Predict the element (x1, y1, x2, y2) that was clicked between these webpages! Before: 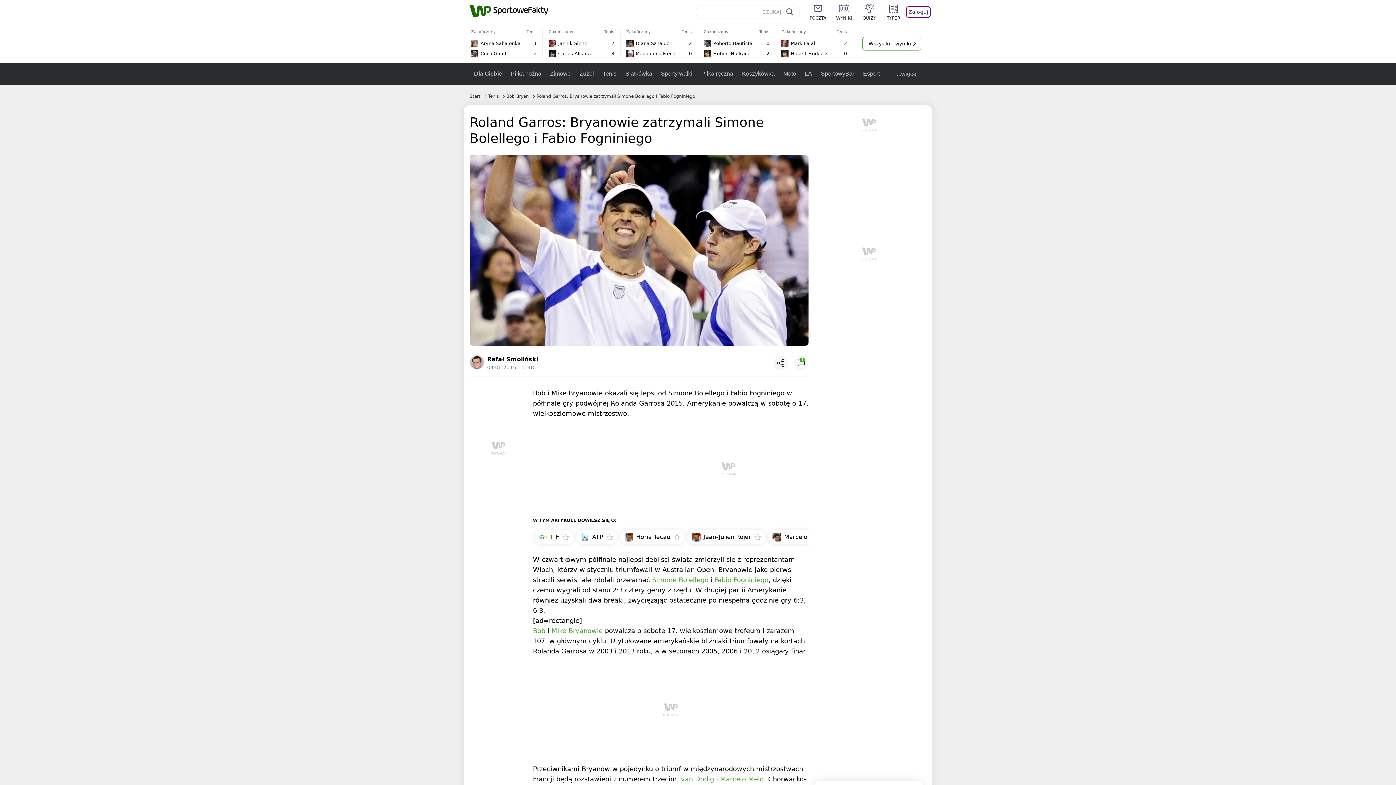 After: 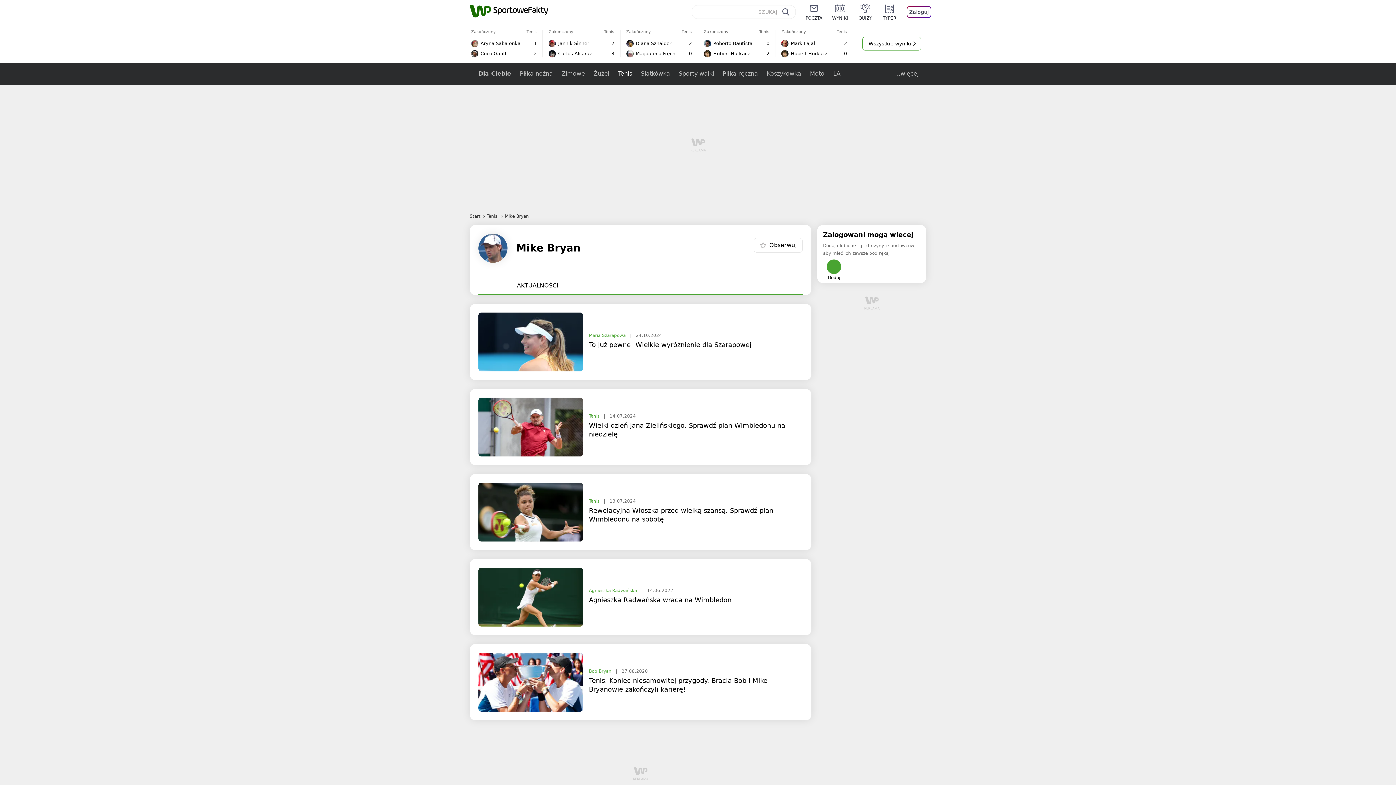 Action: label: Mike Bryanowie bbox: (551, 627, 602, 635)